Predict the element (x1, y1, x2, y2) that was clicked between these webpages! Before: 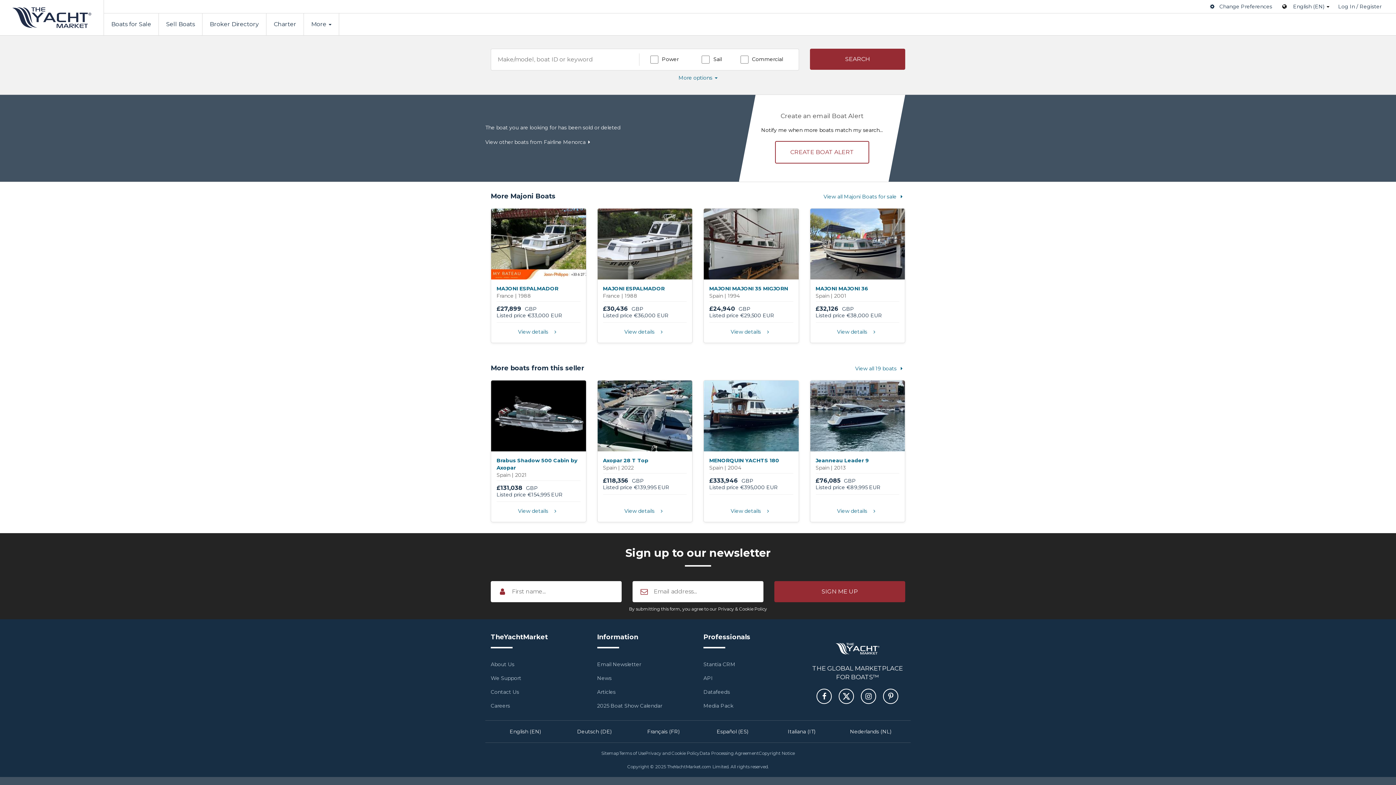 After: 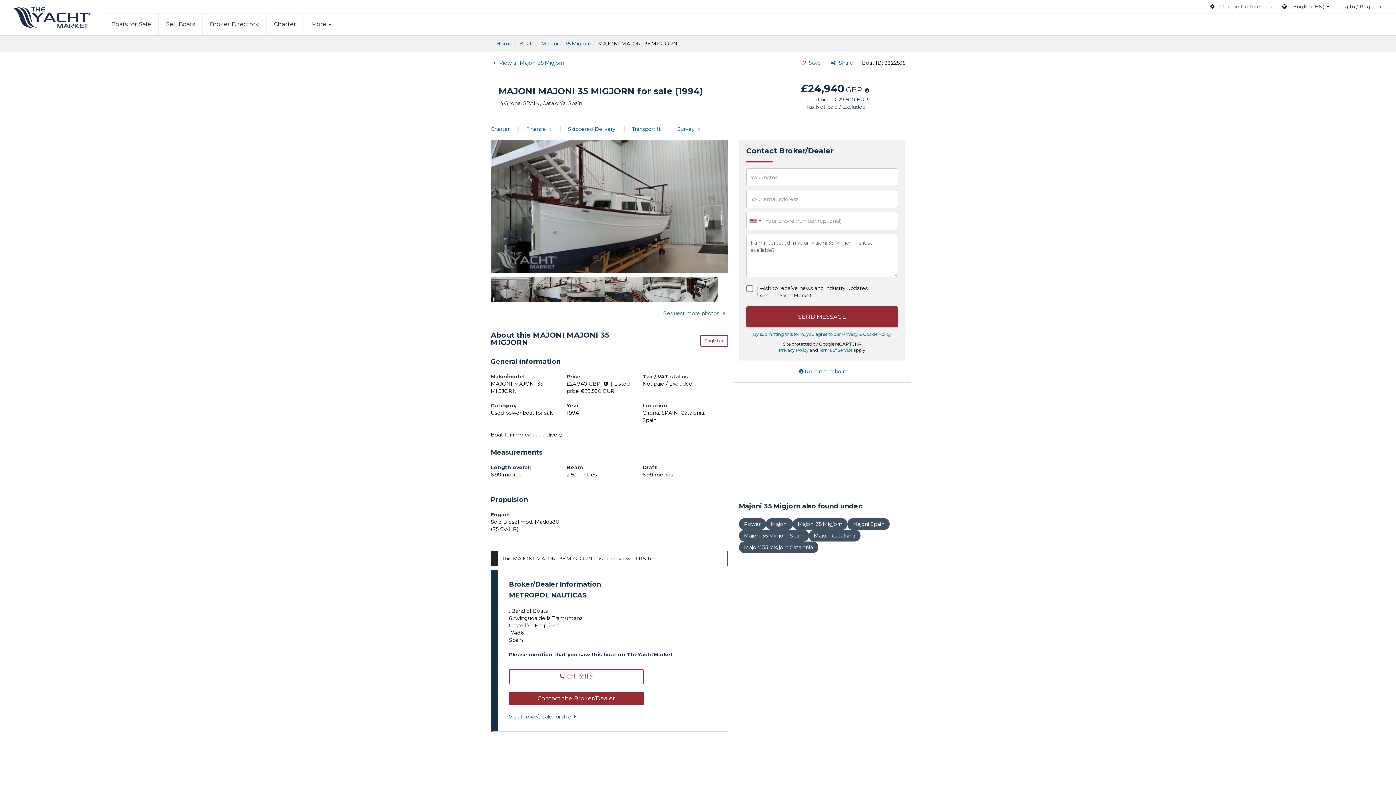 Action: label: MAJONI MAJONI 35 MIGJORN
Spain | 1994

£24,940 GBP

Listed price €29,500 EUR

View details bbox: (703, 208, 799, 343)